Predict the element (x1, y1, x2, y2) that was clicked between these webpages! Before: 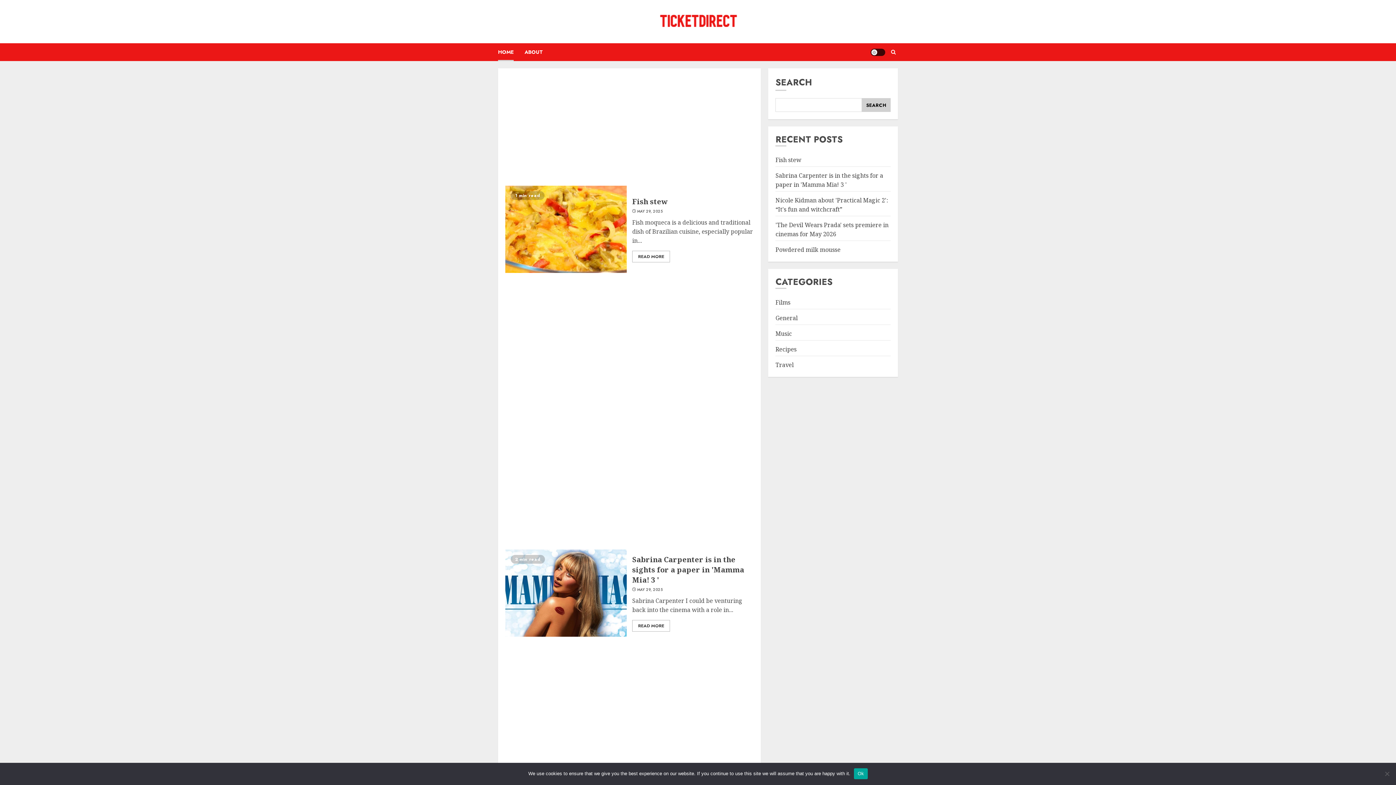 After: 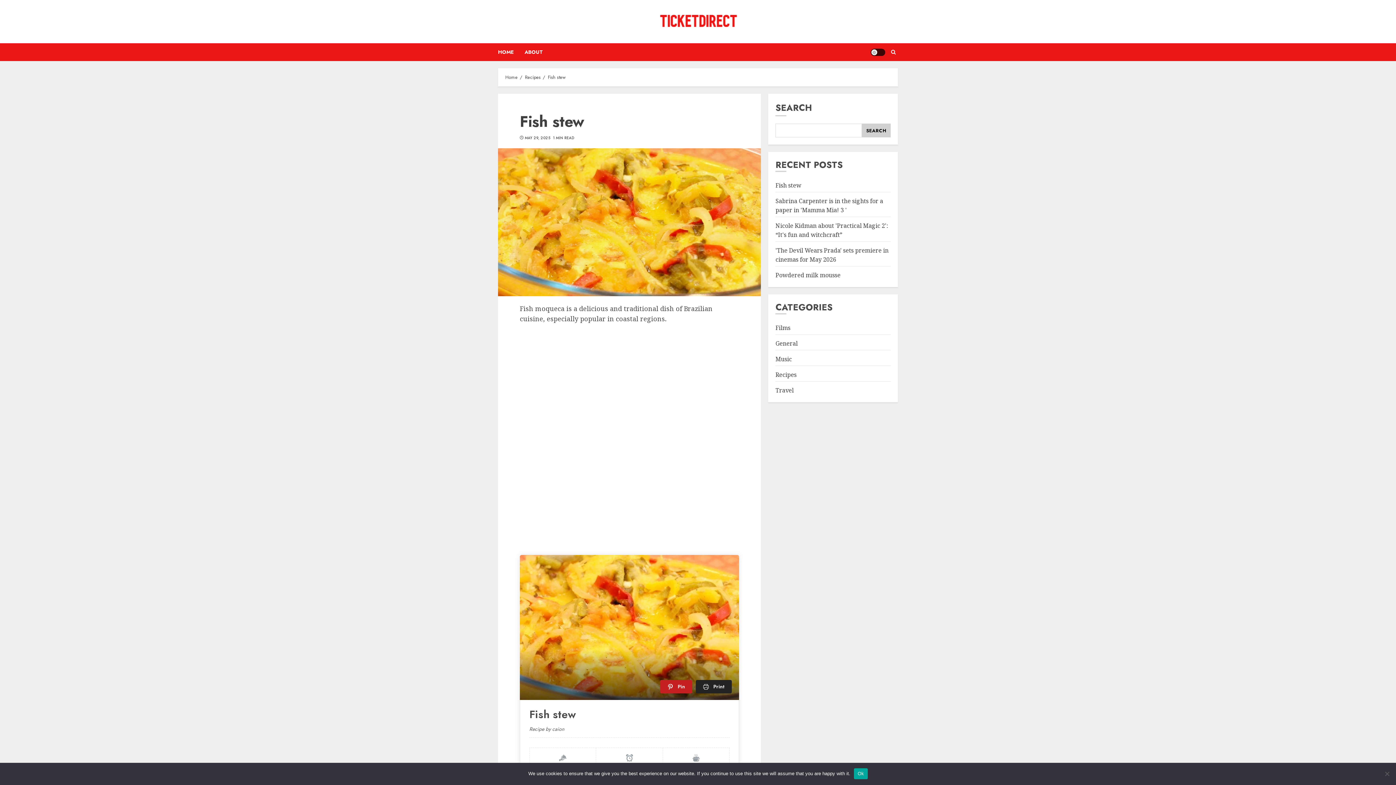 Action: bbox: (632, 196, 668, 206) label: Fish stew